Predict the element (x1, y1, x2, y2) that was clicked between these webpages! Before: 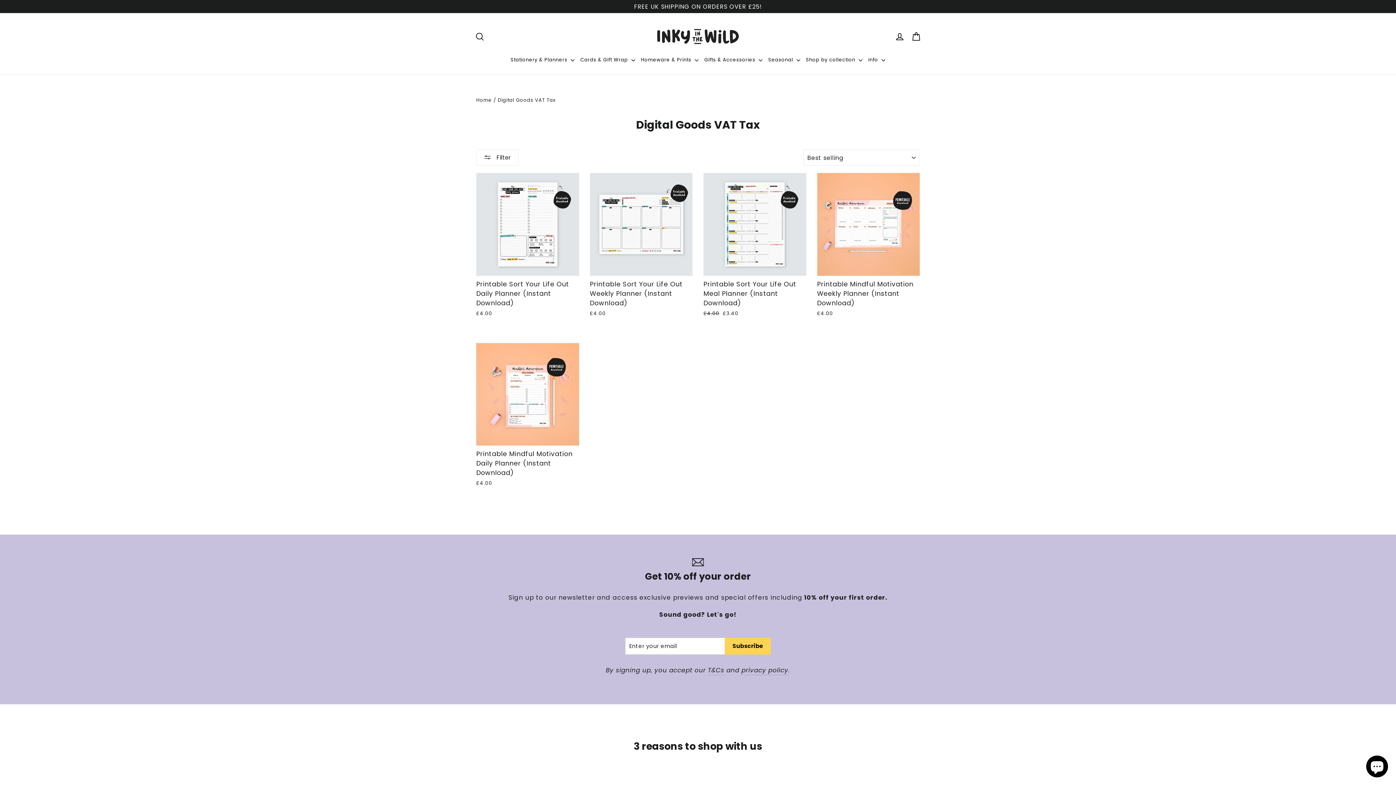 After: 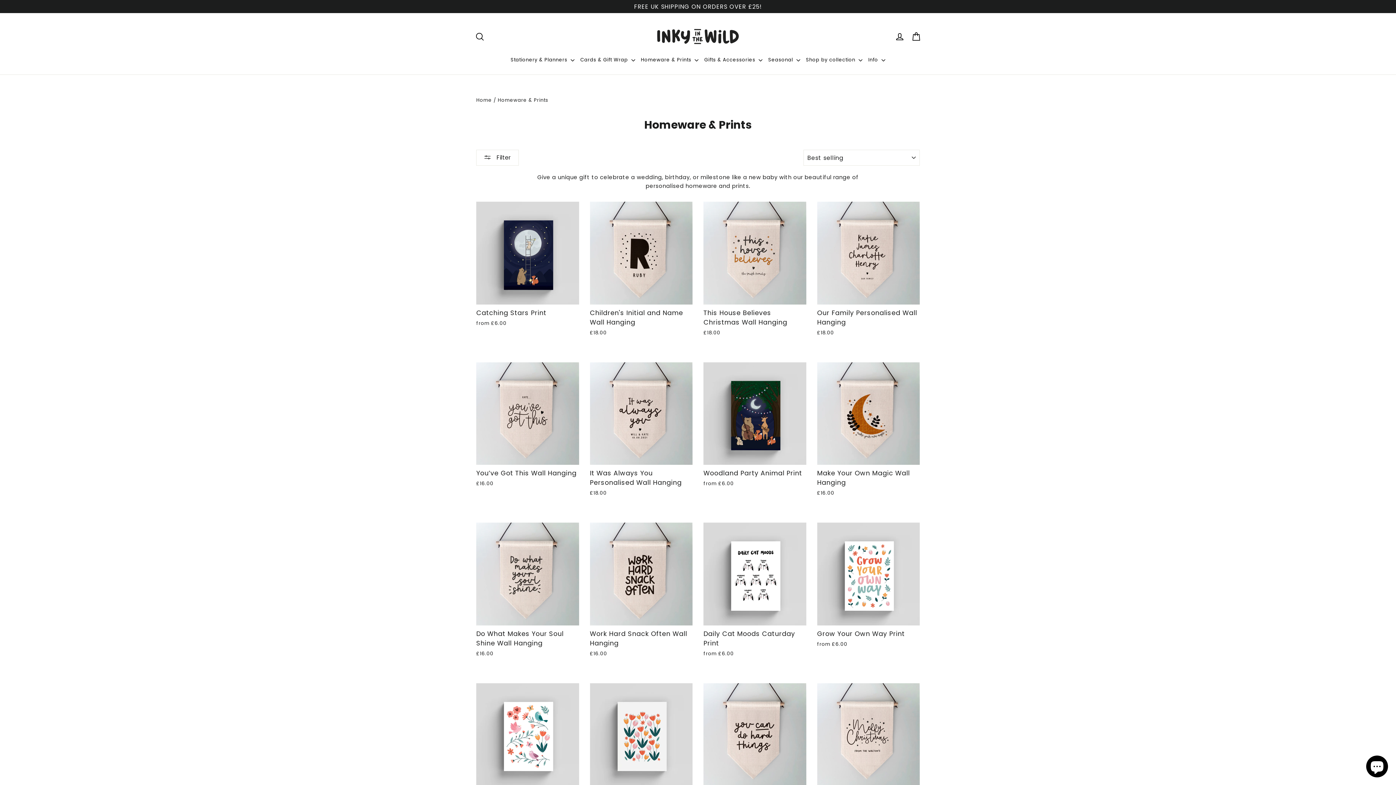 Action: label: Homeware & Prints  bbox: (638, 52, 701, 67)